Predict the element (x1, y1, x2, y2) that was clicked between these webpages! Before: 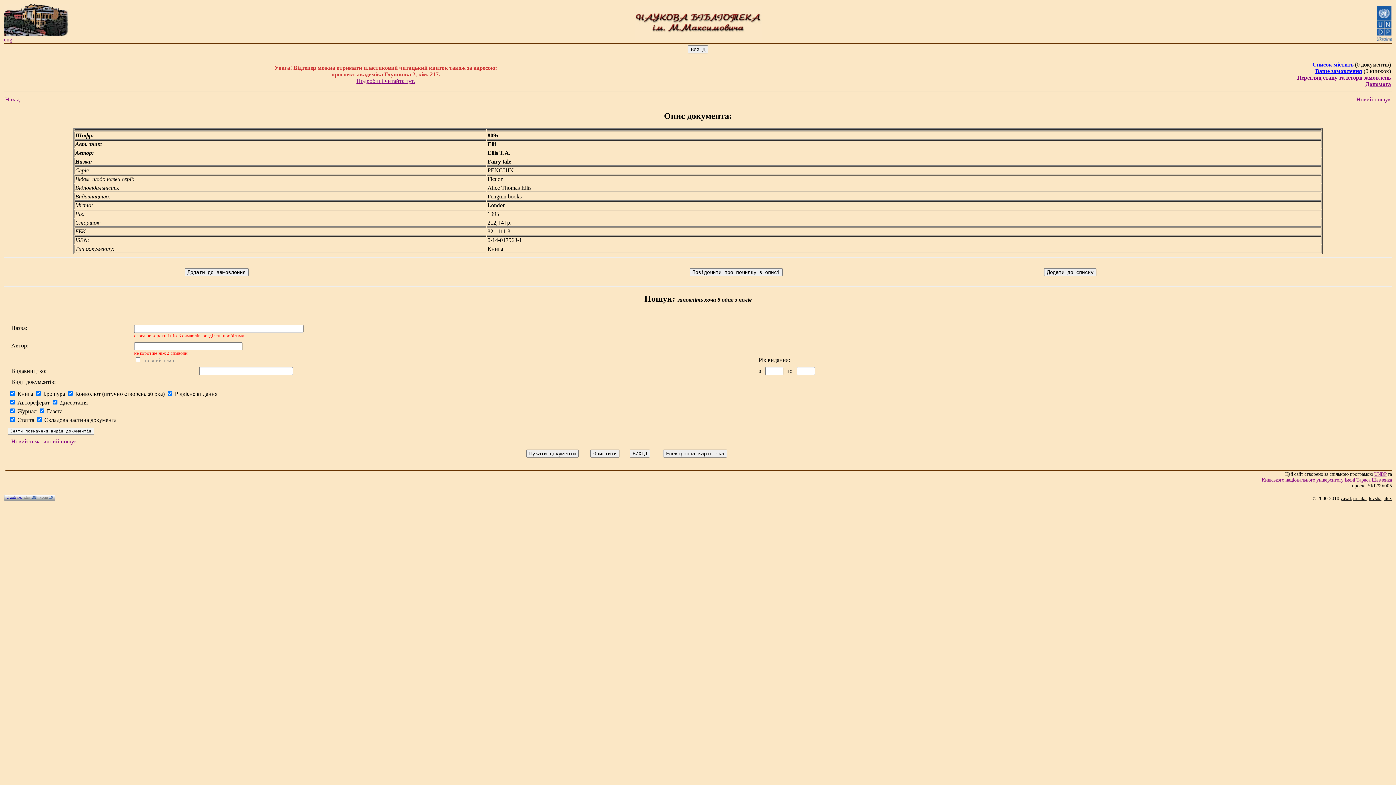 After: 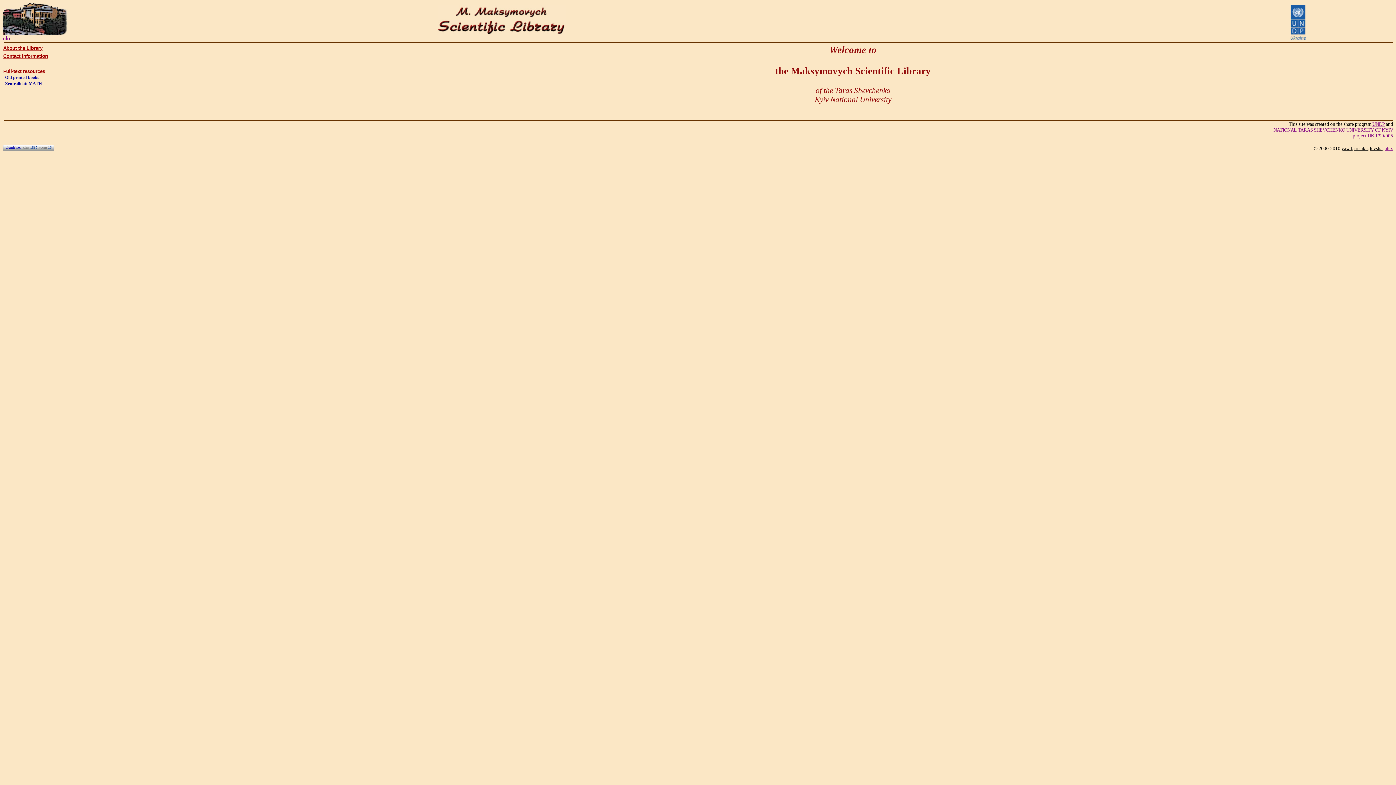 Action: bbox: (4, 36, 12, 42) label: eng